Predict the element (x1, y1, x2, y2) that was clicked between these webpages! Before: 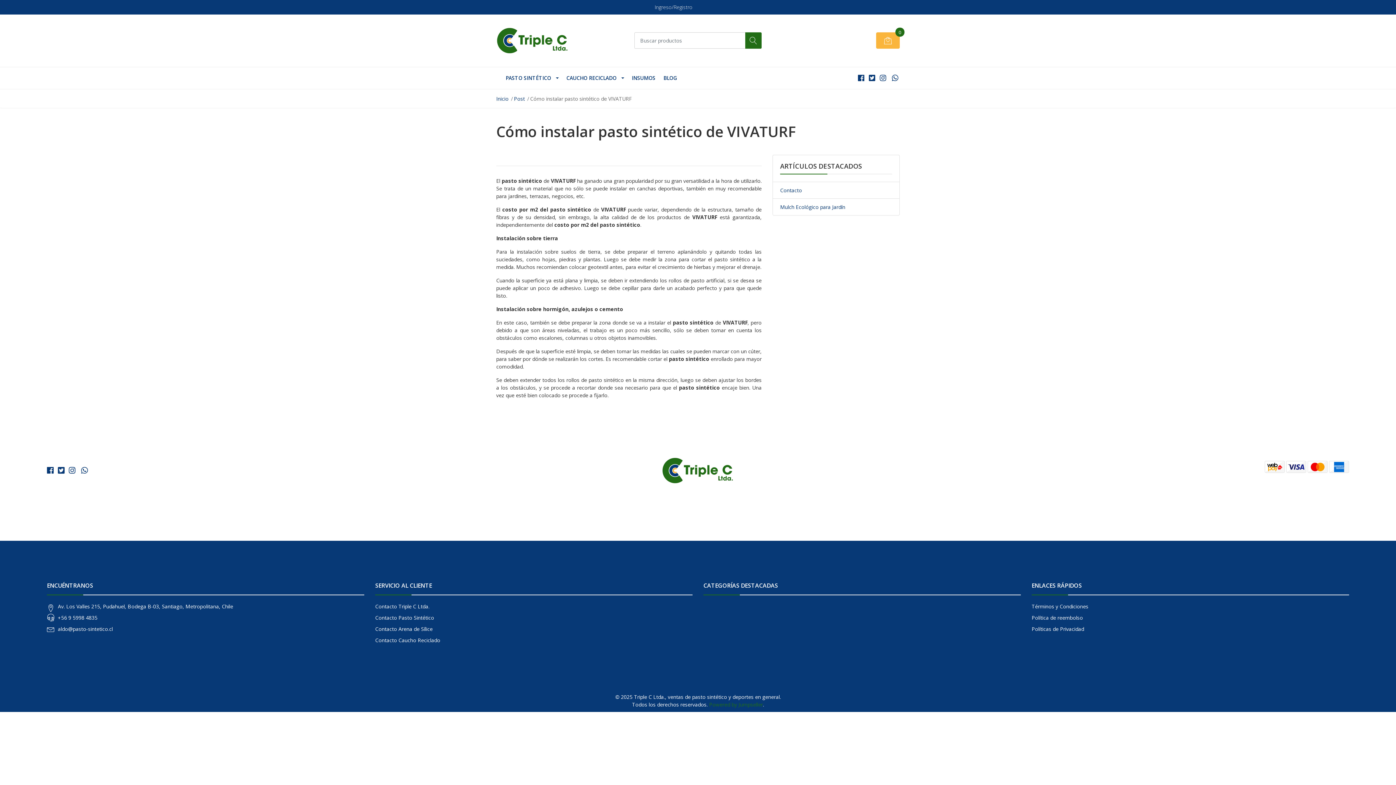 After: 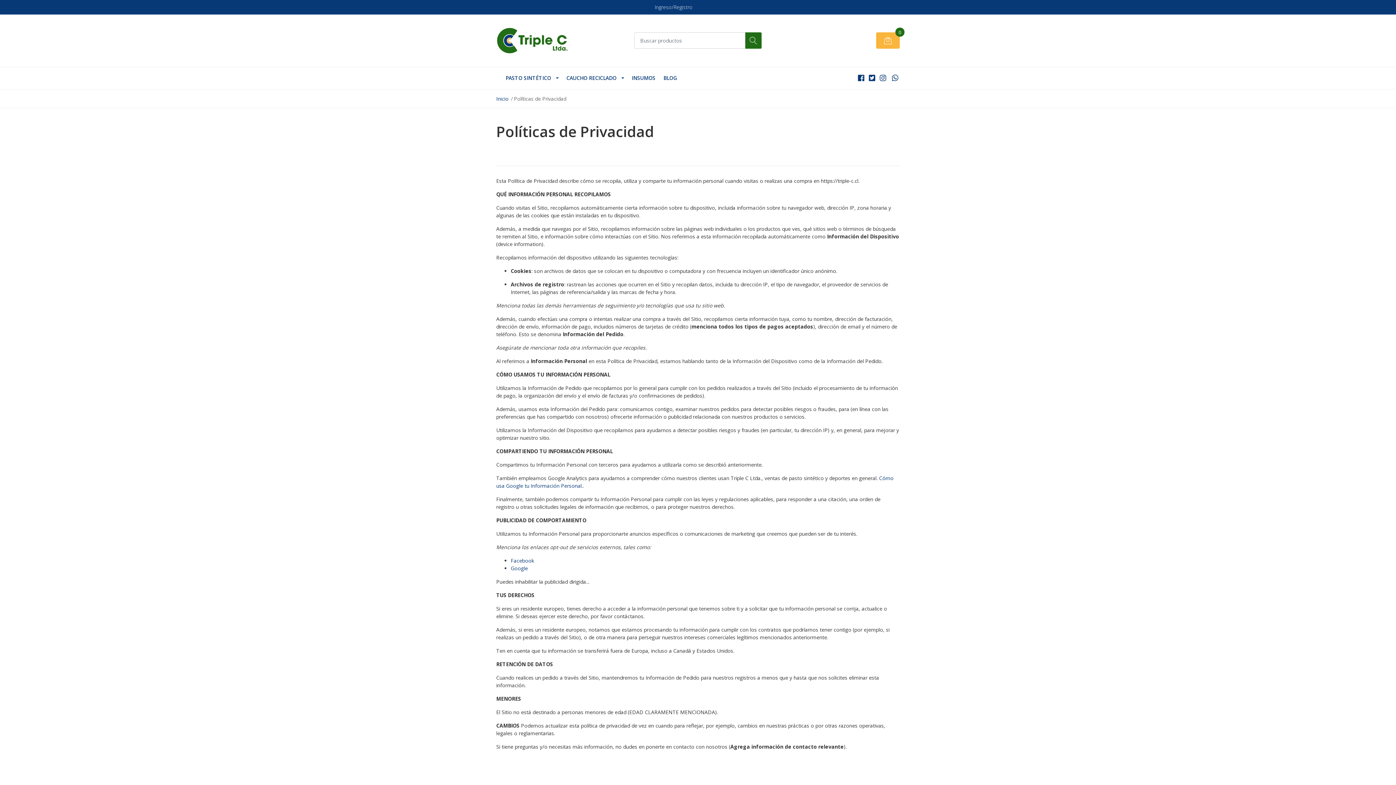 Action: label: Políticas de Privacidad bbox: (1031, 625, 1084, 632)